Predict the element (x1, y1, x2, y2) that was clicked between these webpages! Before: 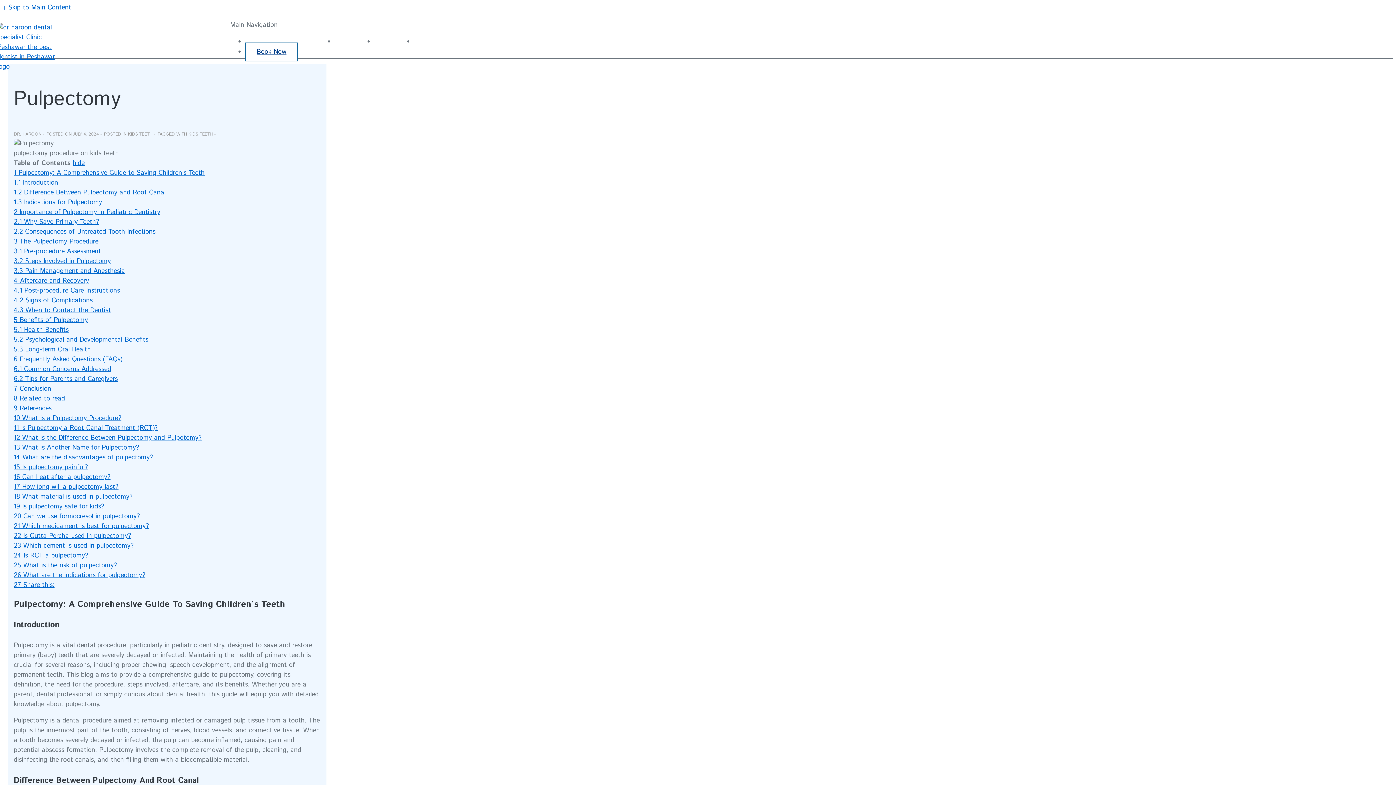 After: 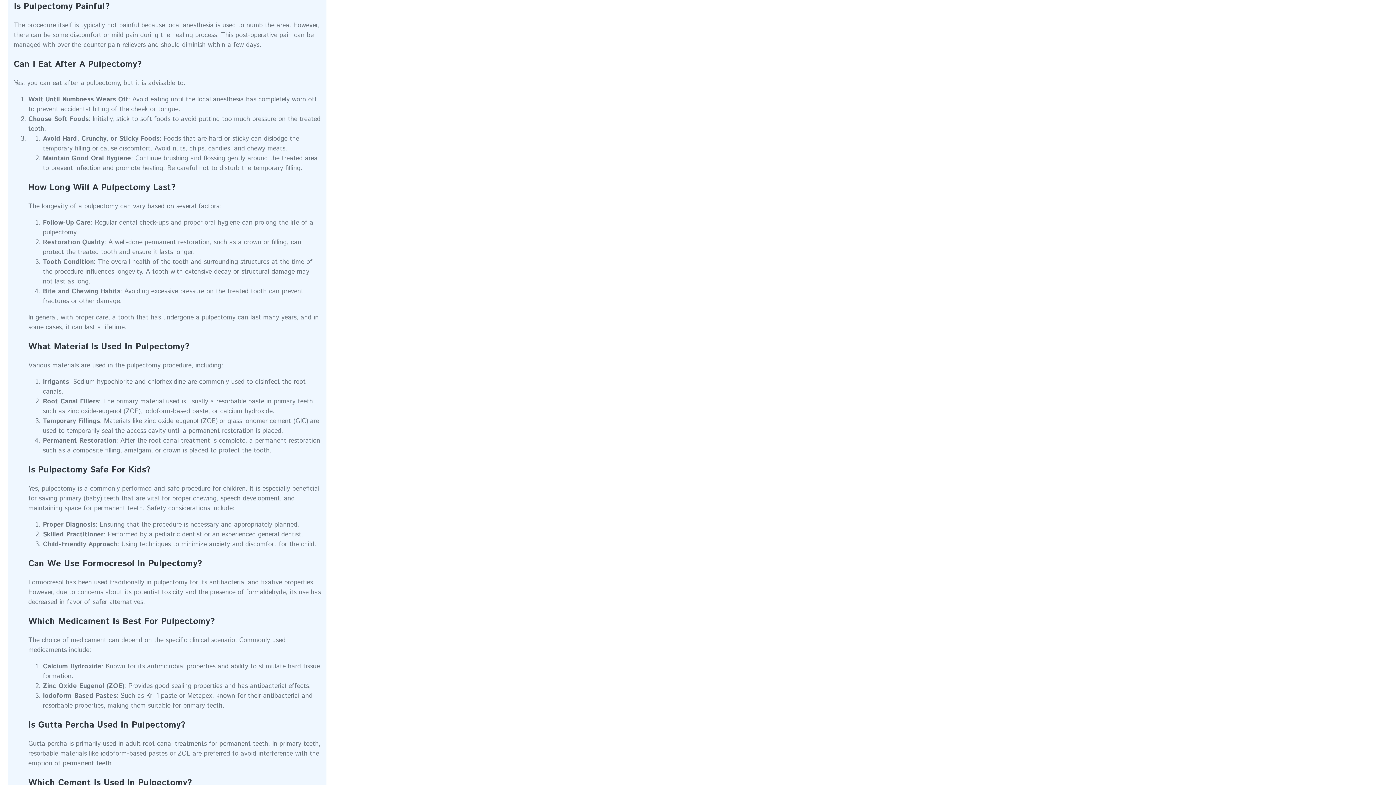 Action: bbox: (13, 462, 88, 472) label: 15 Is pulpectomy painful?